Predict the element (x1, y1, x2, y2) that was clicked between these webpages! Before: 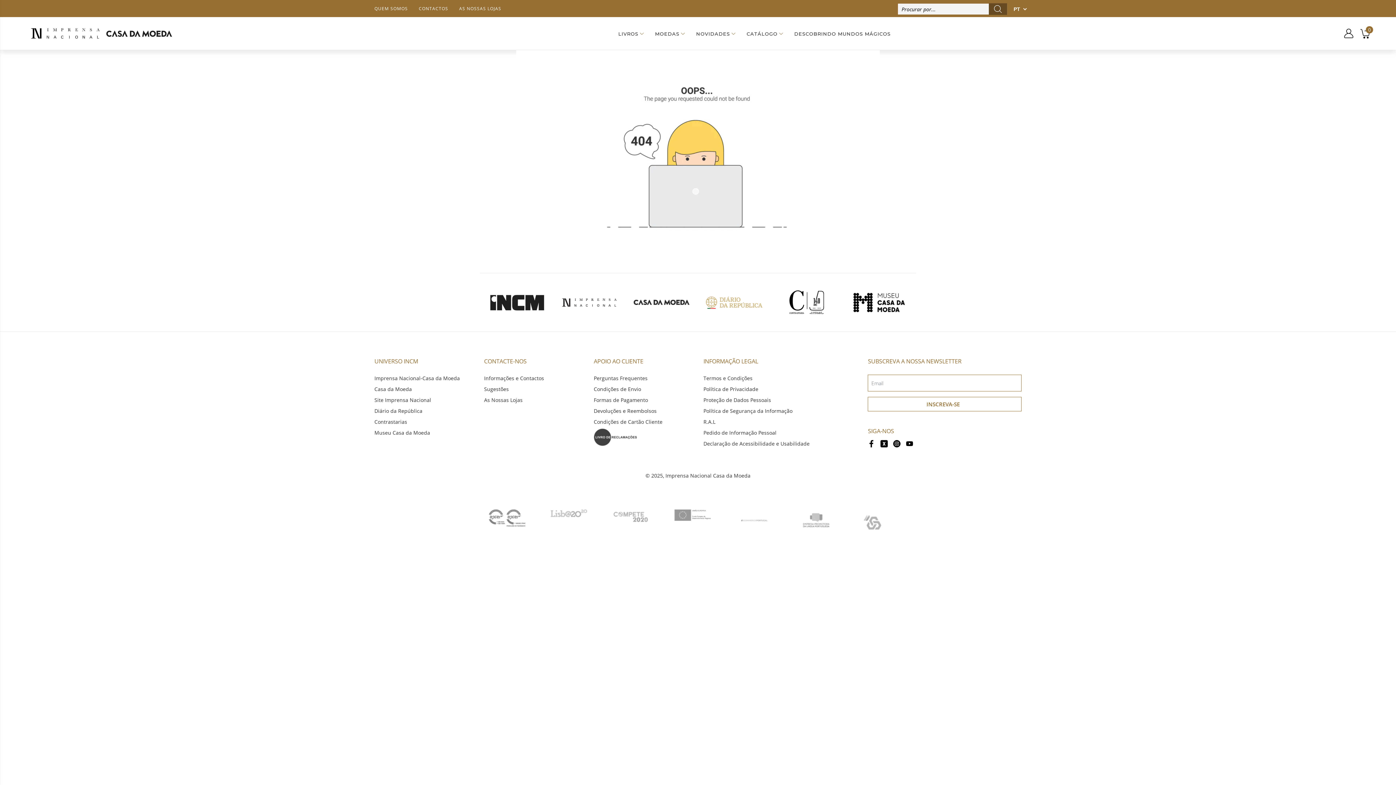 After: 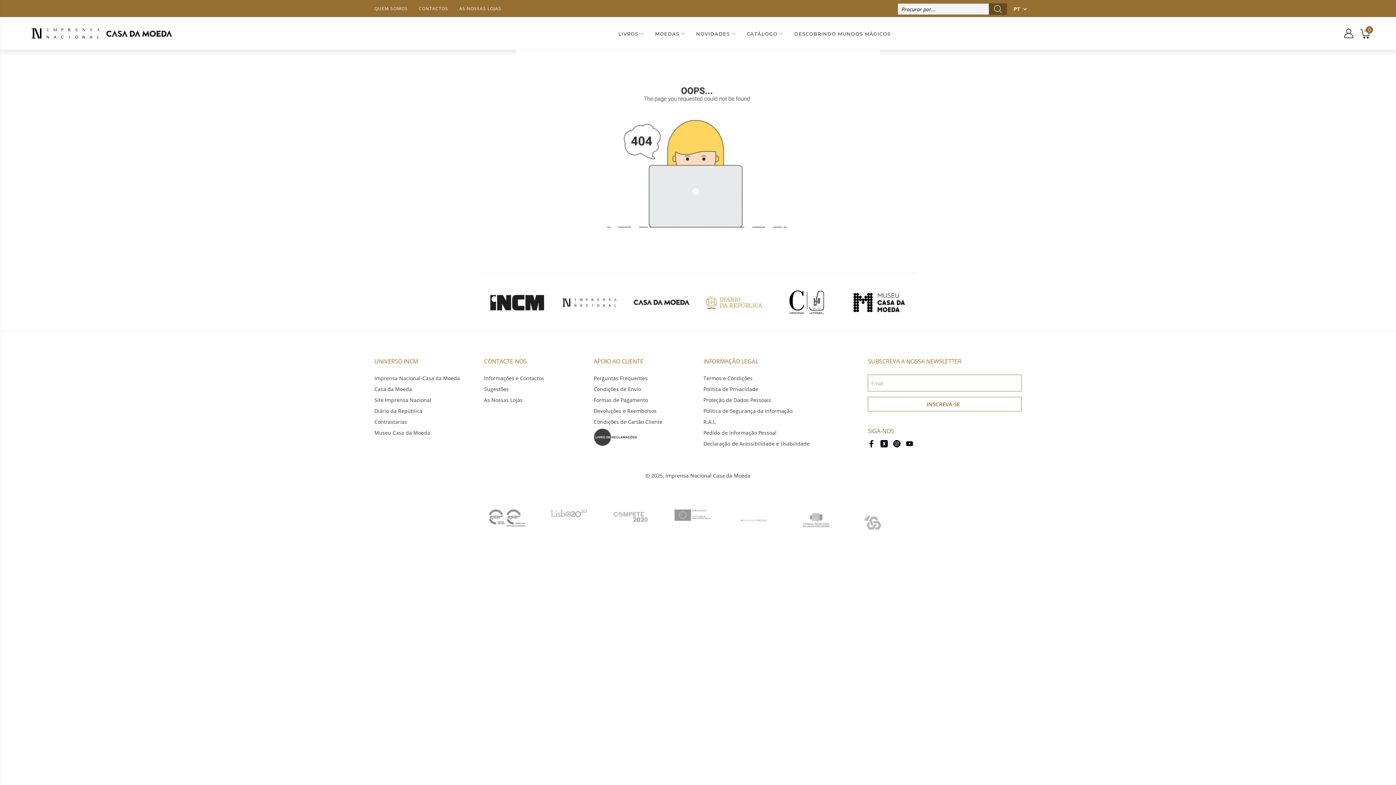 Action: bbox: (485, 273, 548, 331) label: Hiperligação no logotipo de INCM logo - Item 1